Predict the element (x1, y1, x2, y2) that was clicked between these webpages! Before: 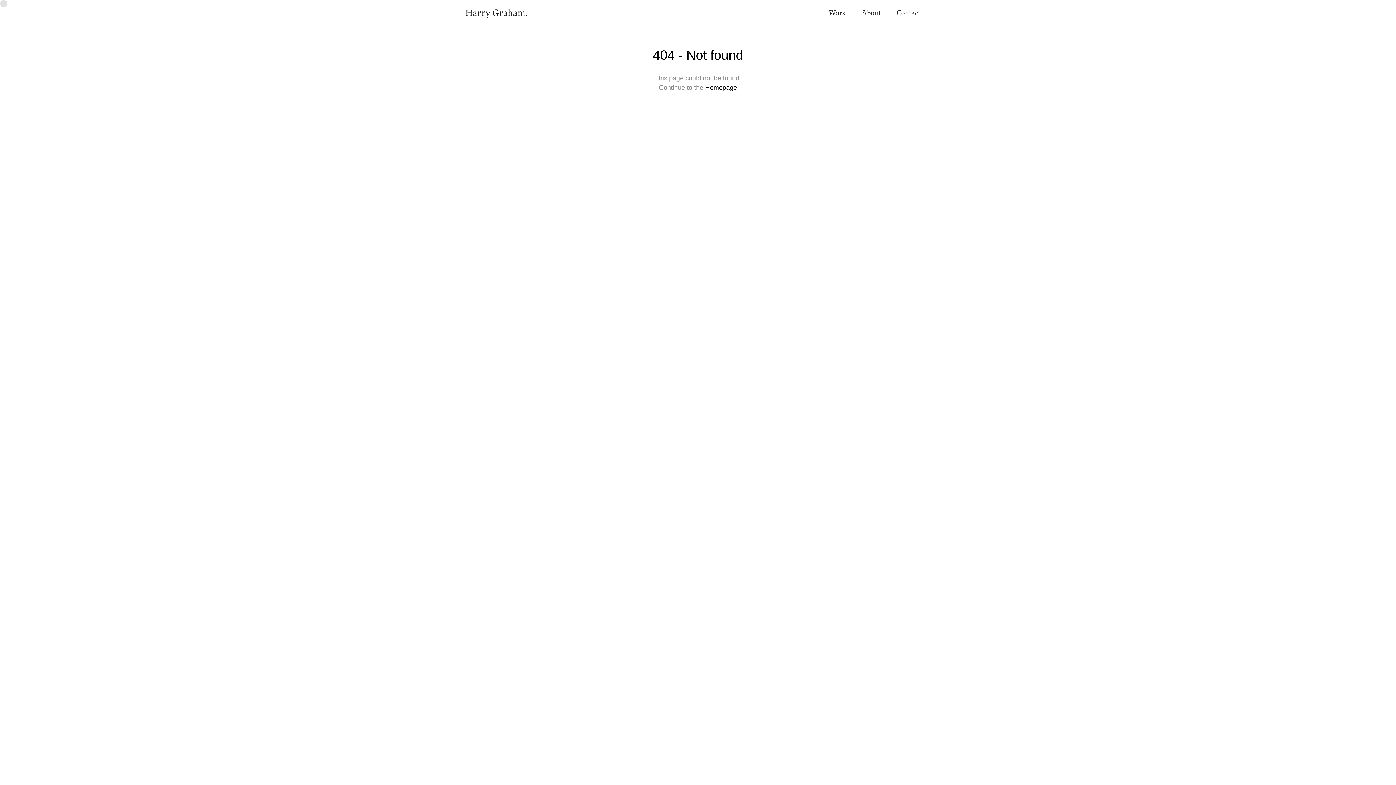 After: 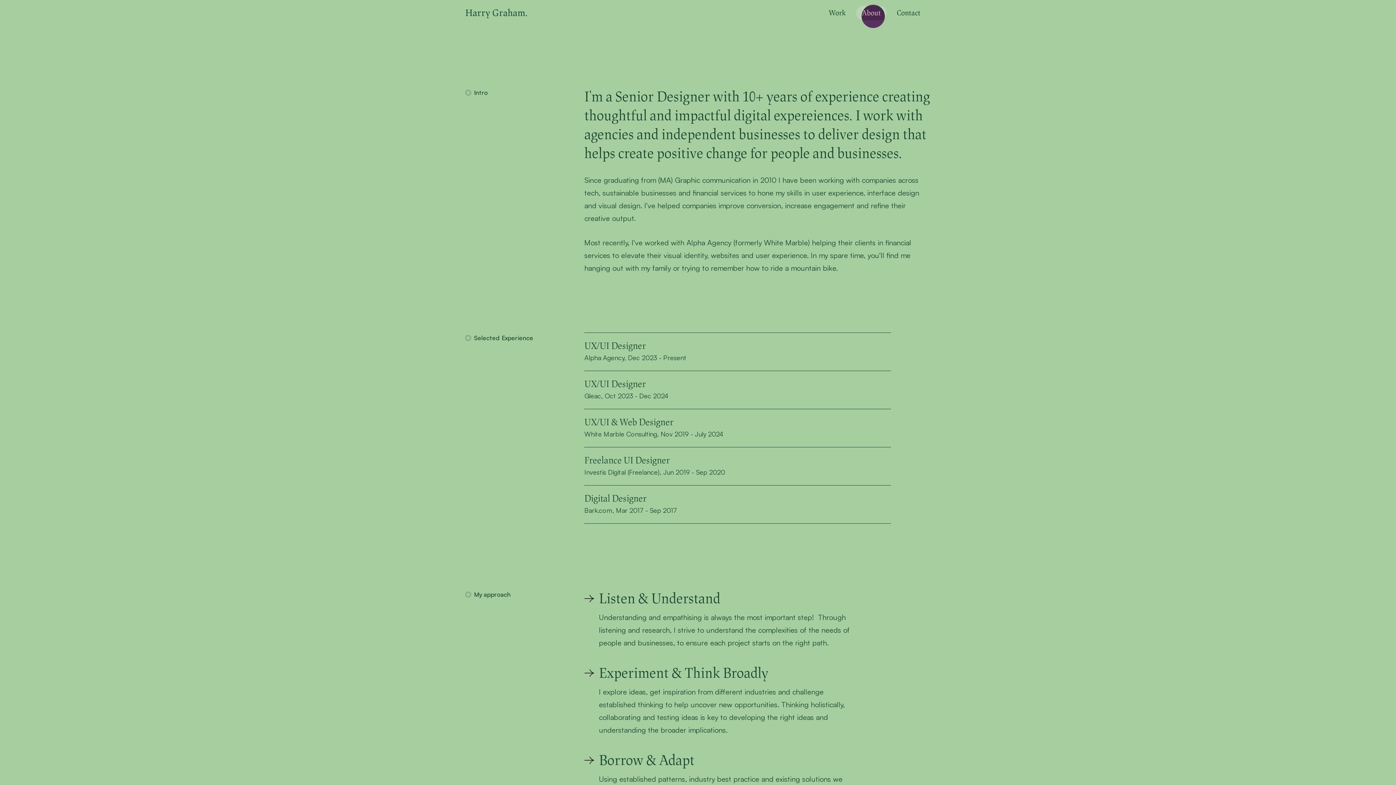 Action: label: About bbox: (856, 5, 886, 20)